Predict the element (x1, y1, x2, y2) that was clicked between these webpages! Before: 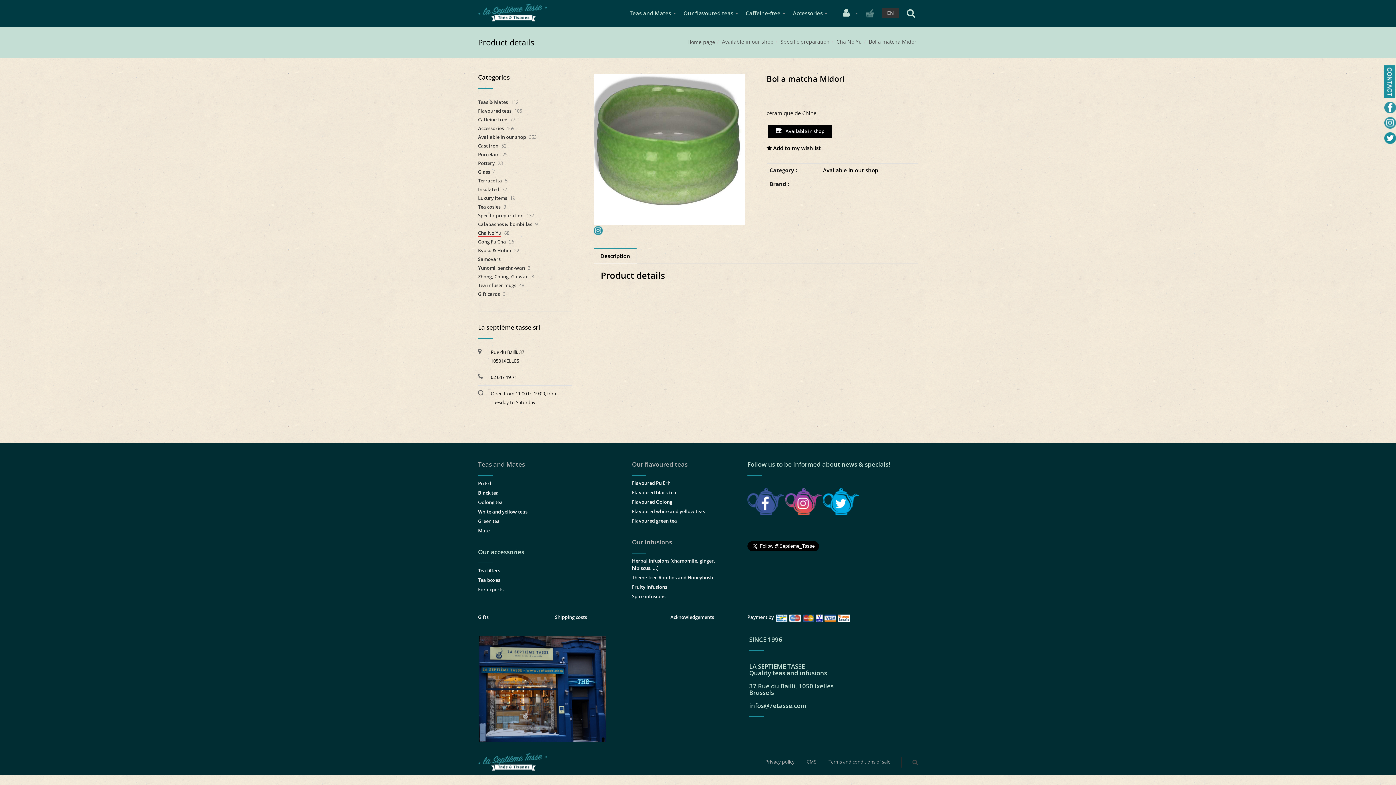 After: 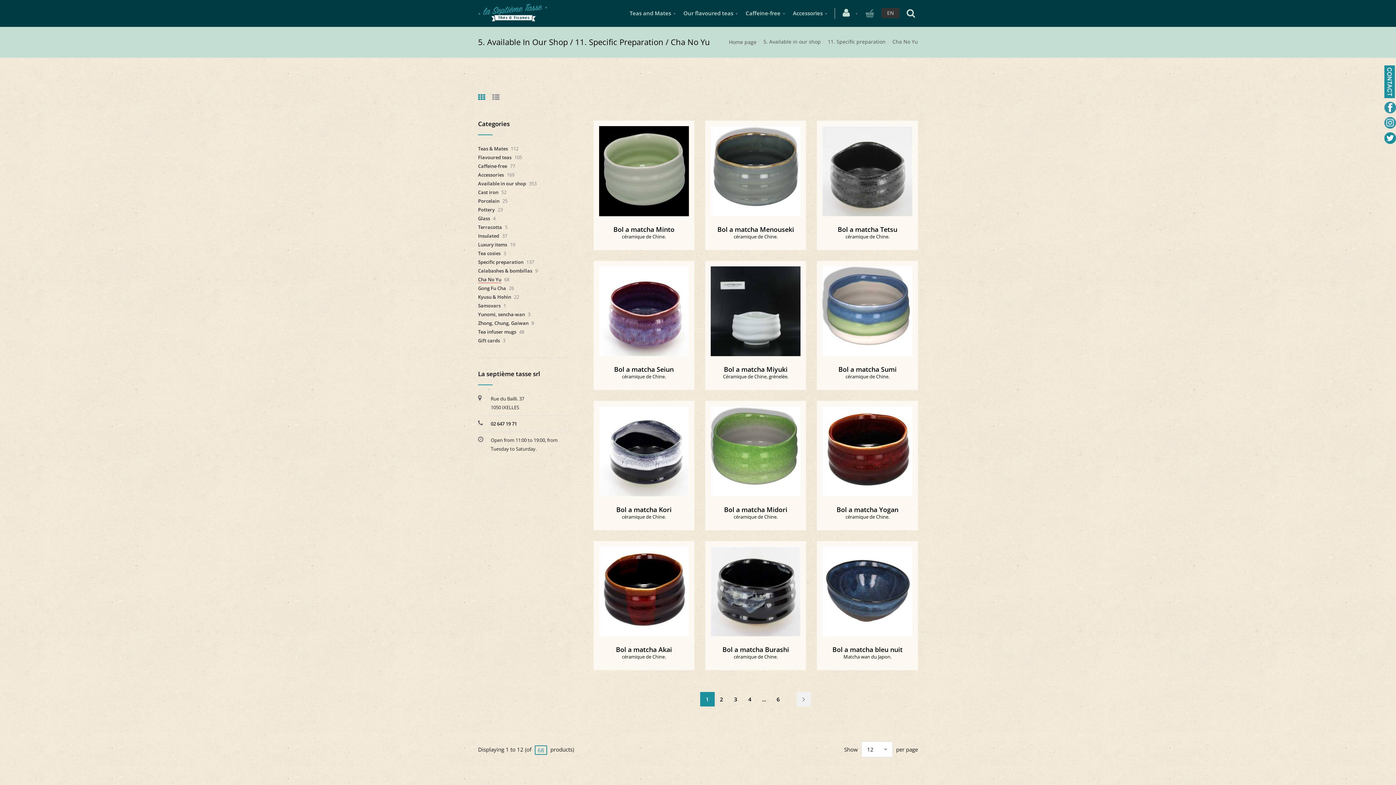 Action: bbox: (478, 229, 501, 236) label: Cha No Yu